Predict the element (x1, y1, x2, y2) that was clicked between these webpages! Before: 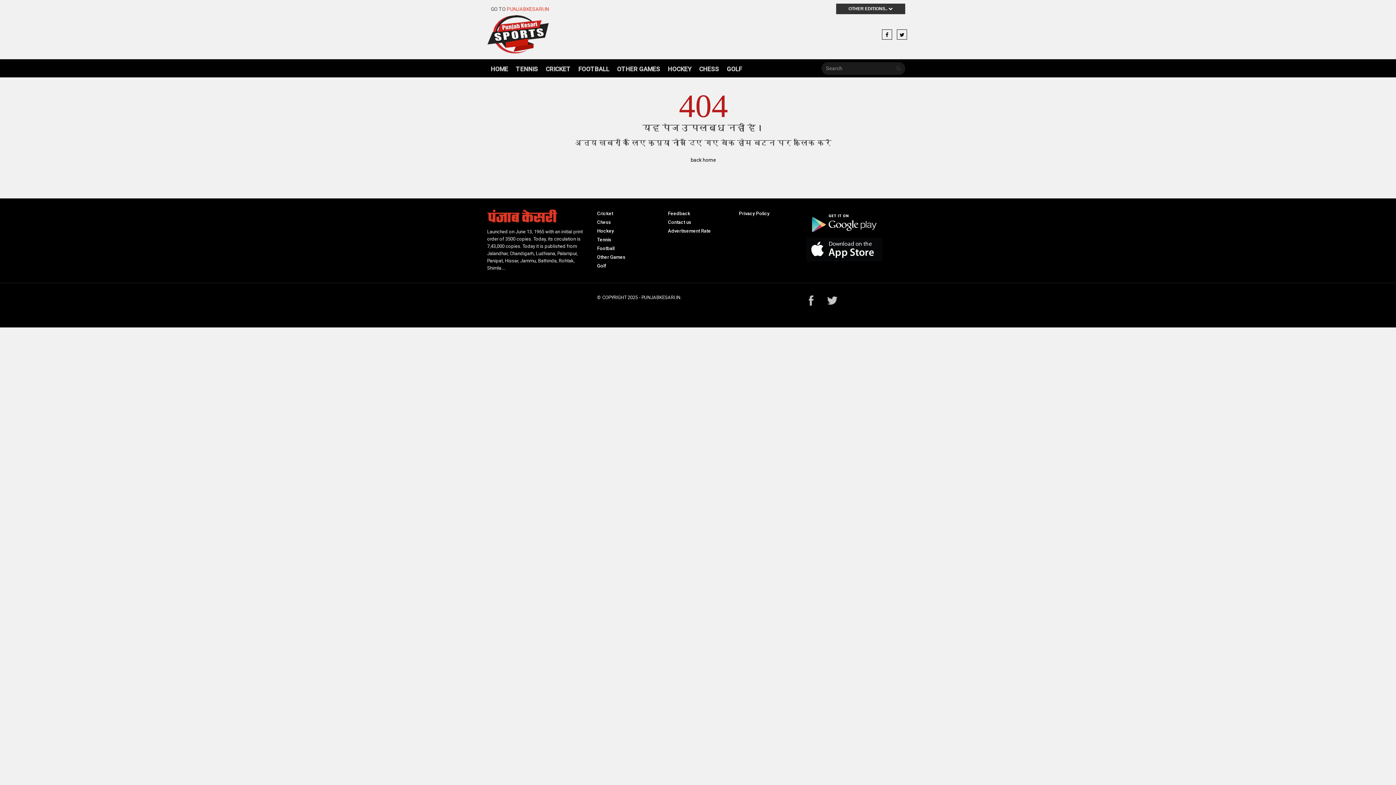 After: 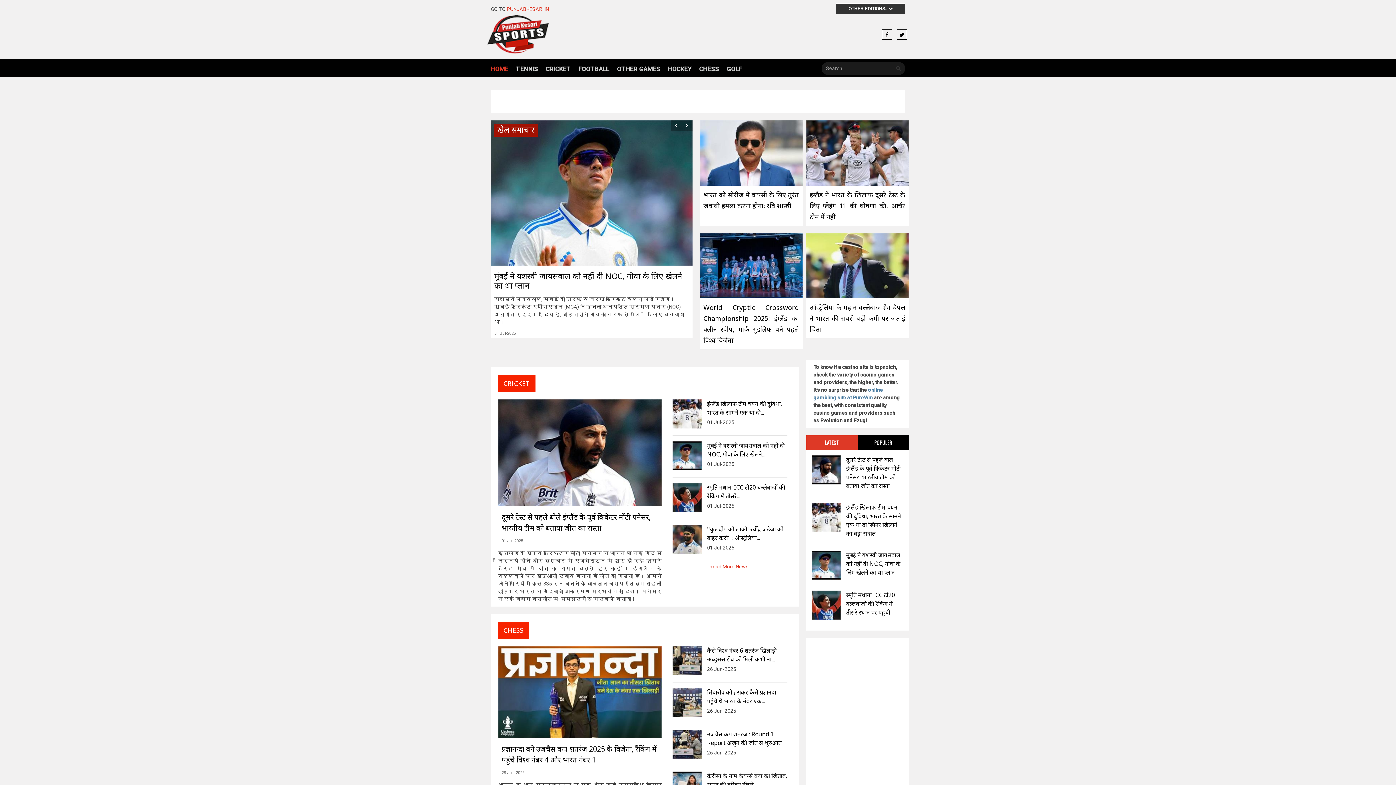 Action: bbox: (487, 34, 549, 40)